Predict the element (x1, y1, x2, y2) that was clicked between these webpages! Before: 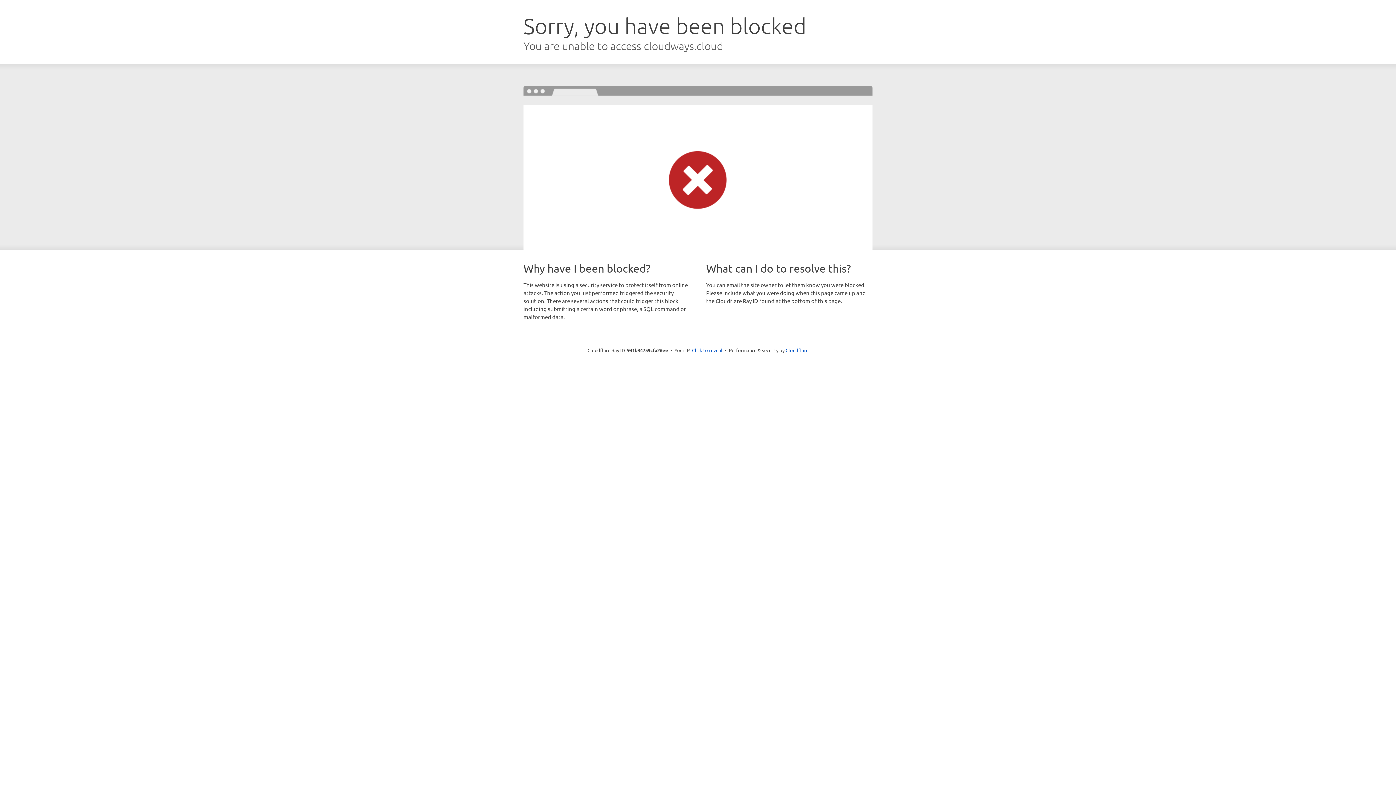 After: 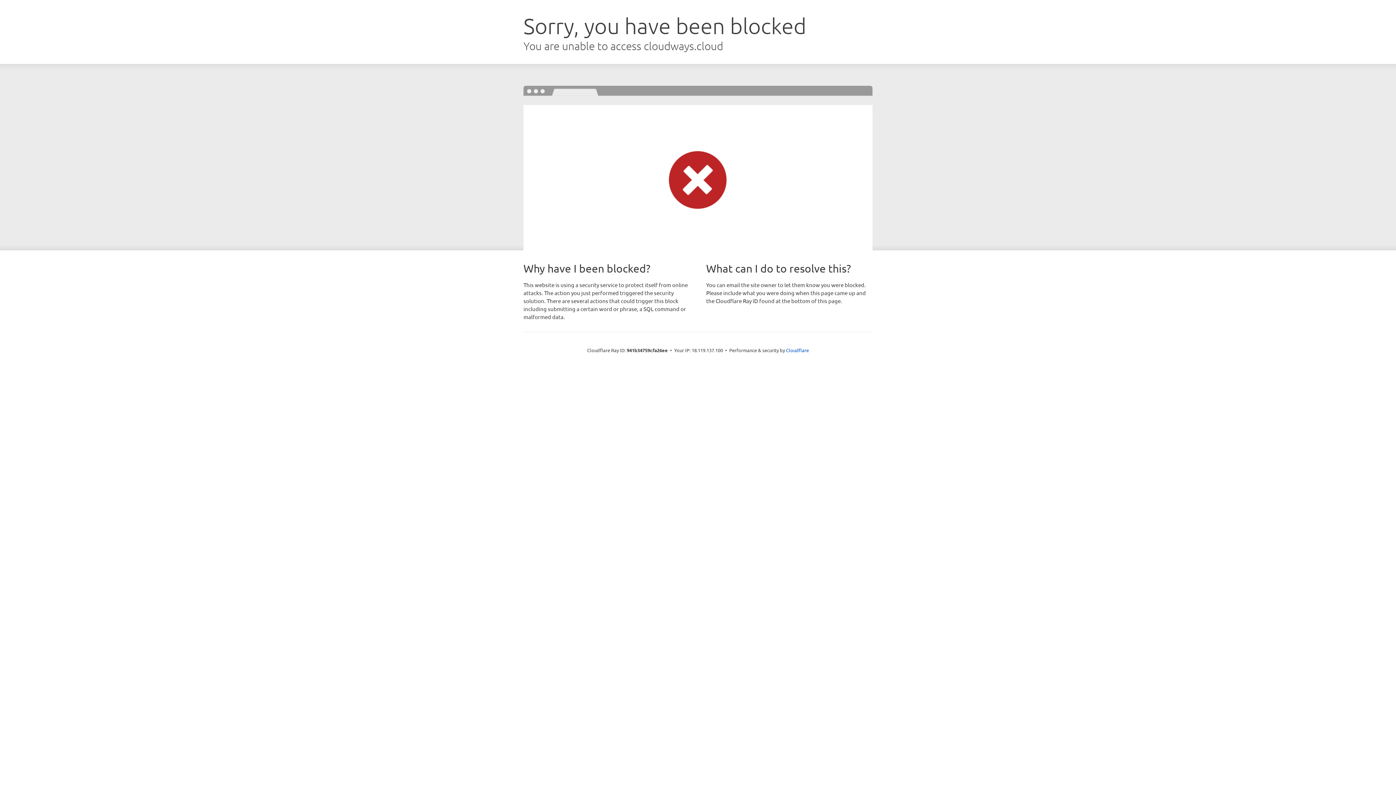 Action: bbox: (692, 346, 722, 353) label: Click to reveal